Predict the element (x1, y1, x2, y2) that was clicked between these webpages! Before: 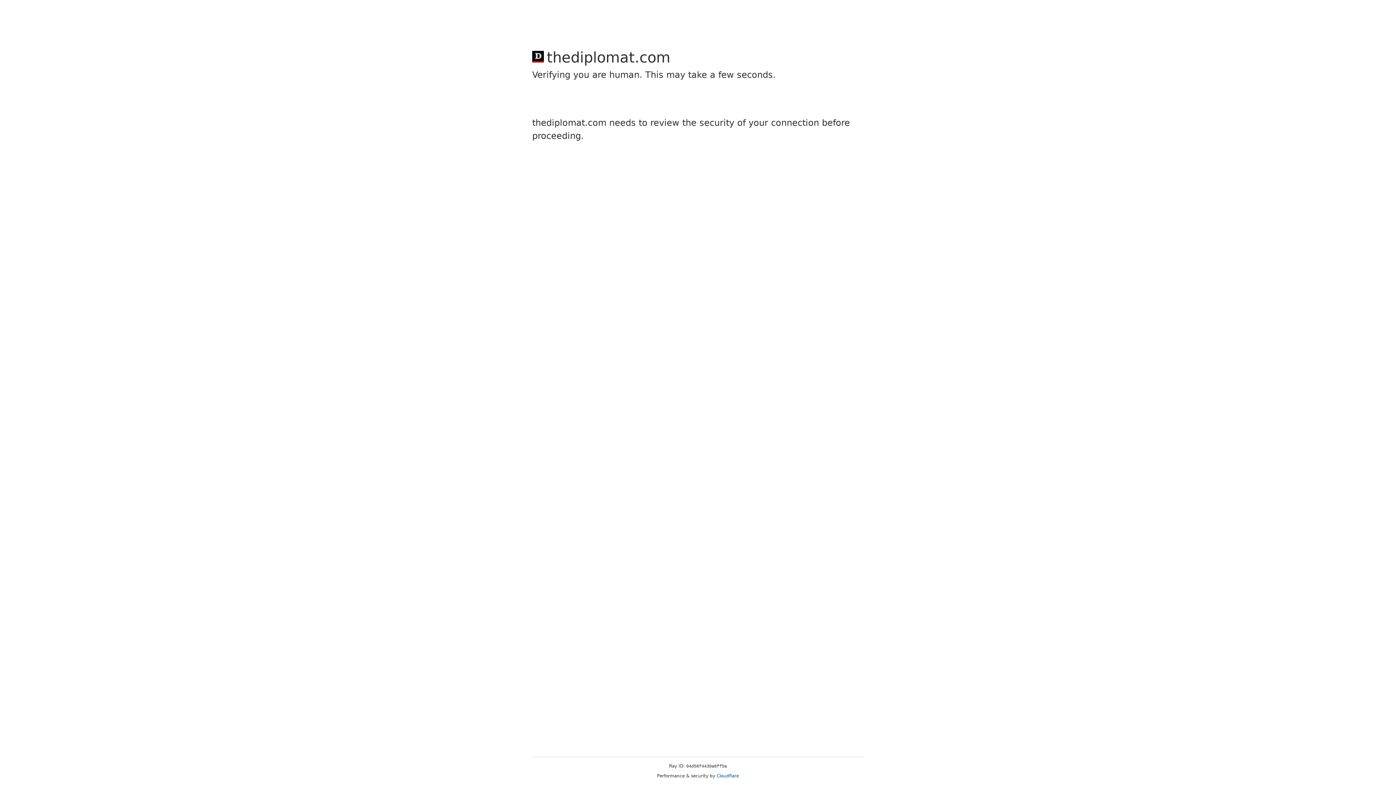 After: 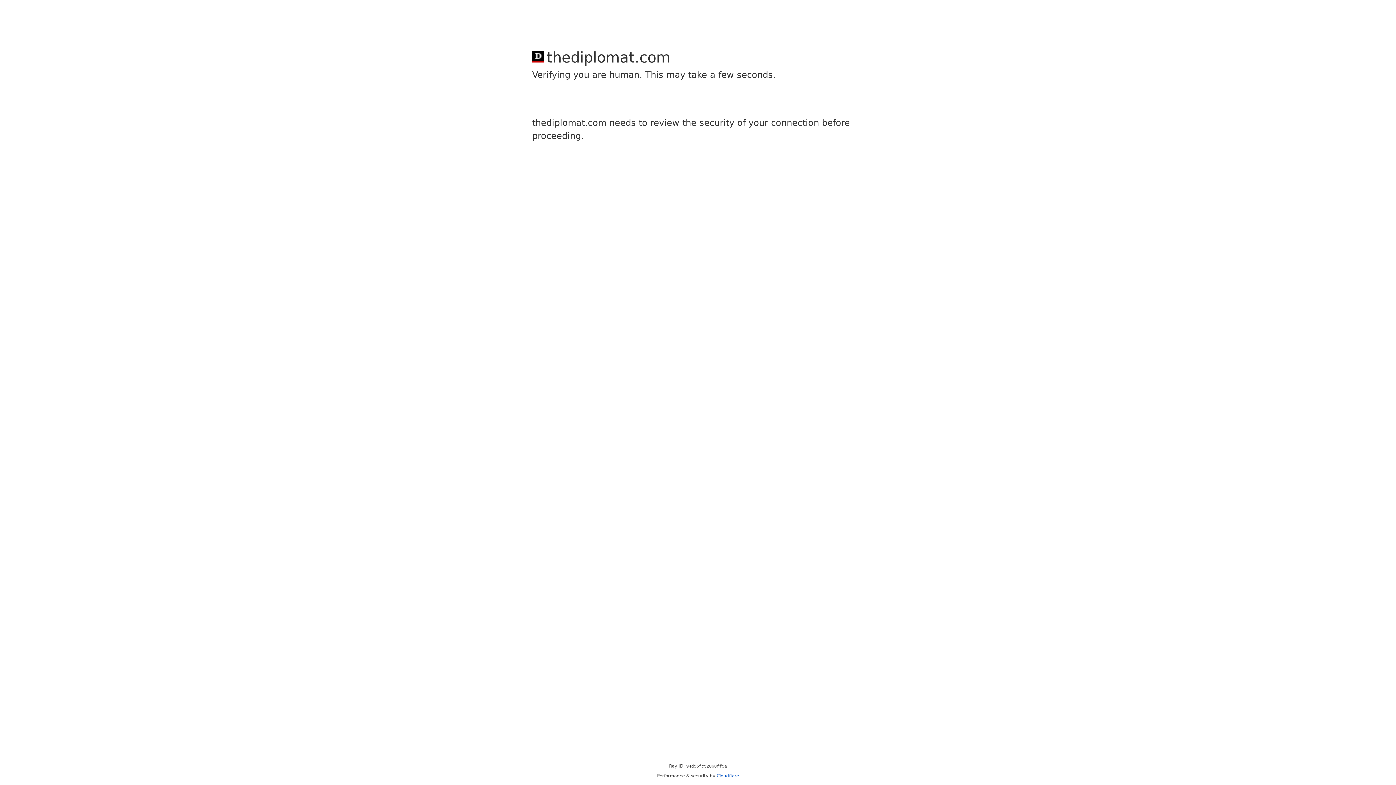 Action: bbox: (716, 773, 739, 778) label: Cloudflare